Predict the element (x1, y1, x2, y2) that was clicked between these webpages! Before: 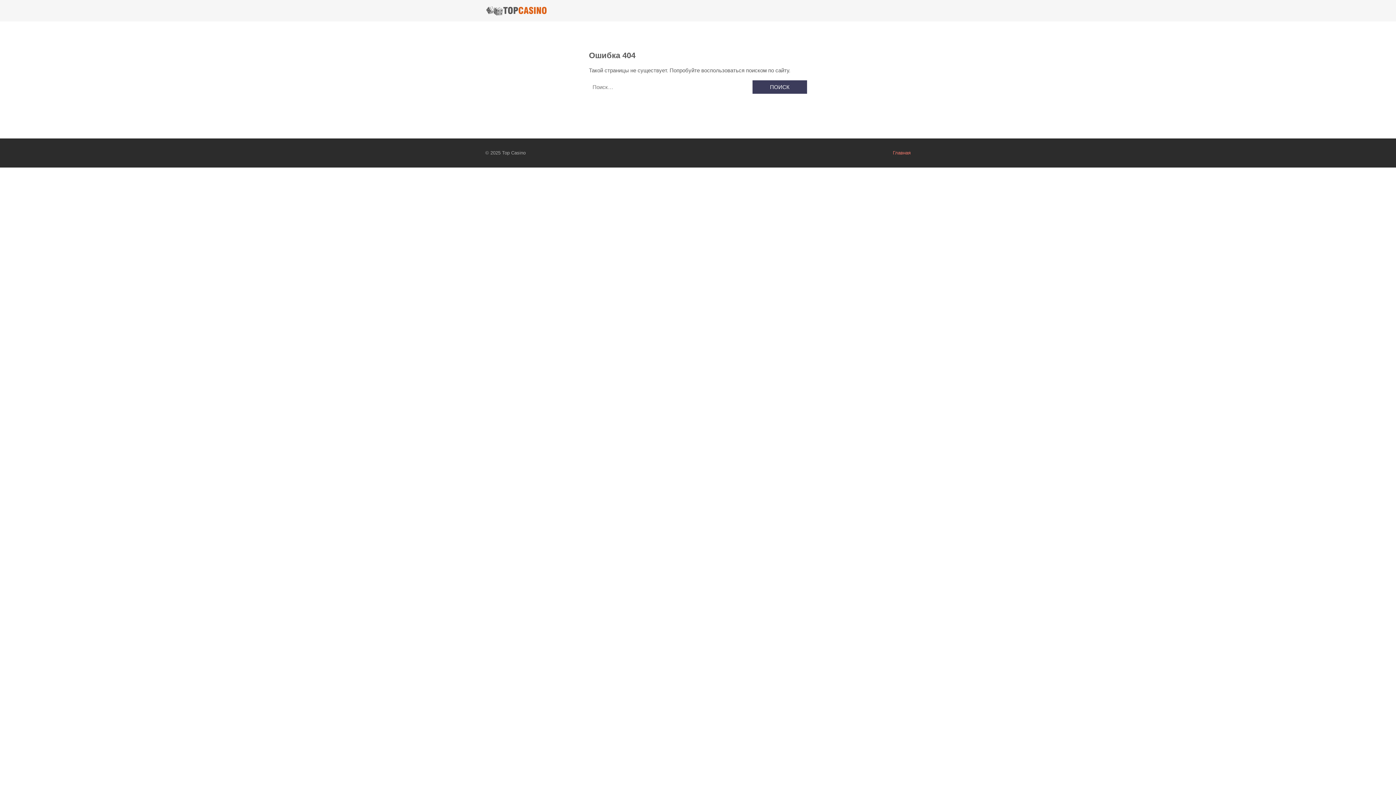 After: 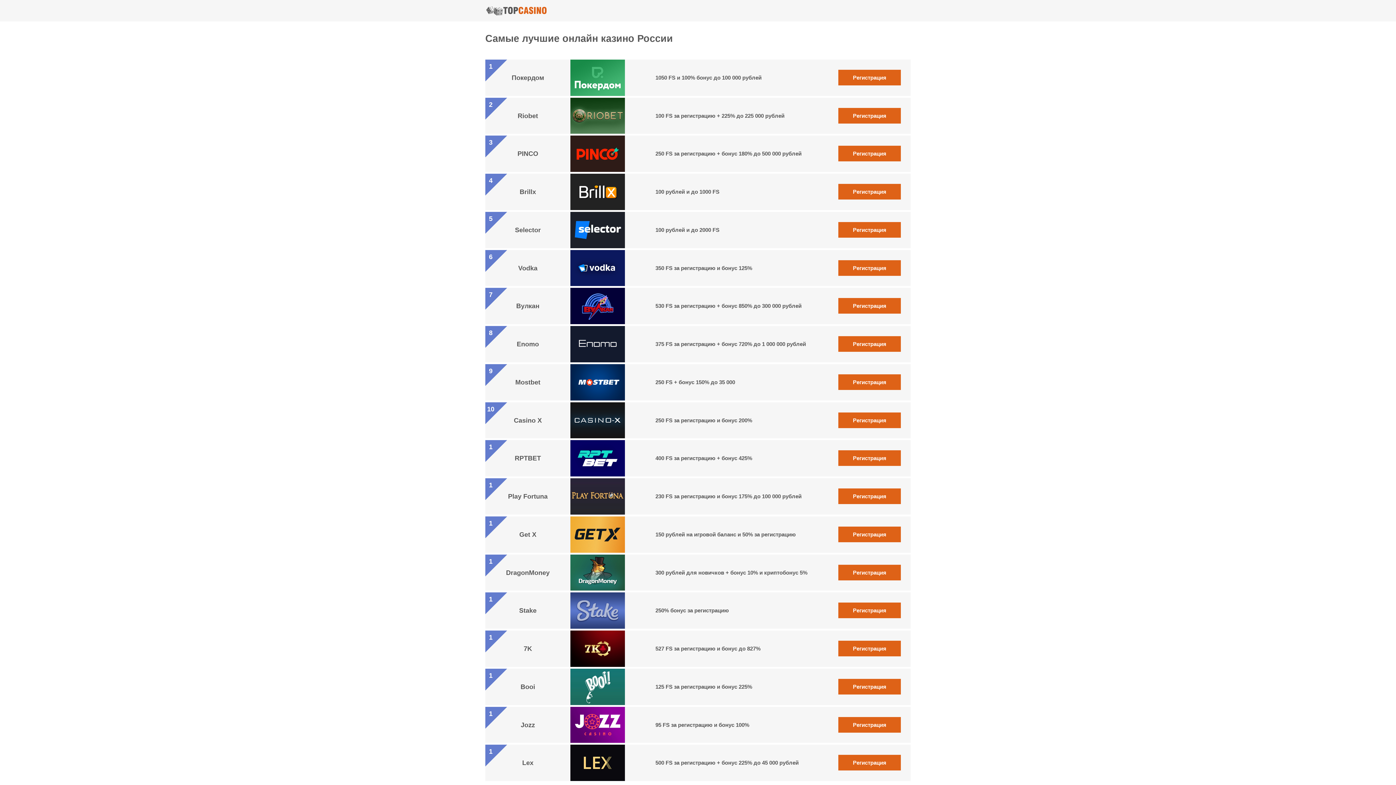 Action: bbox: (485, 5, 547, 15)